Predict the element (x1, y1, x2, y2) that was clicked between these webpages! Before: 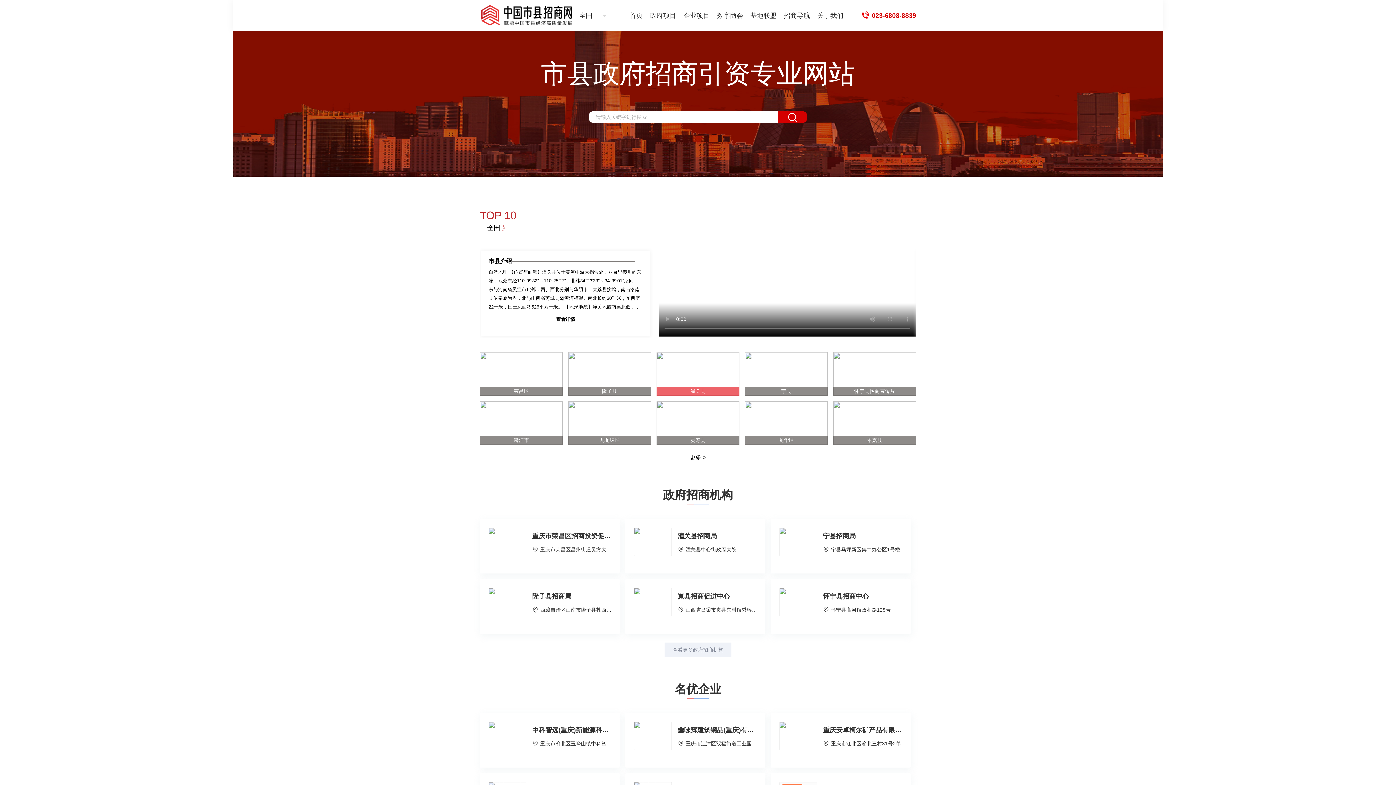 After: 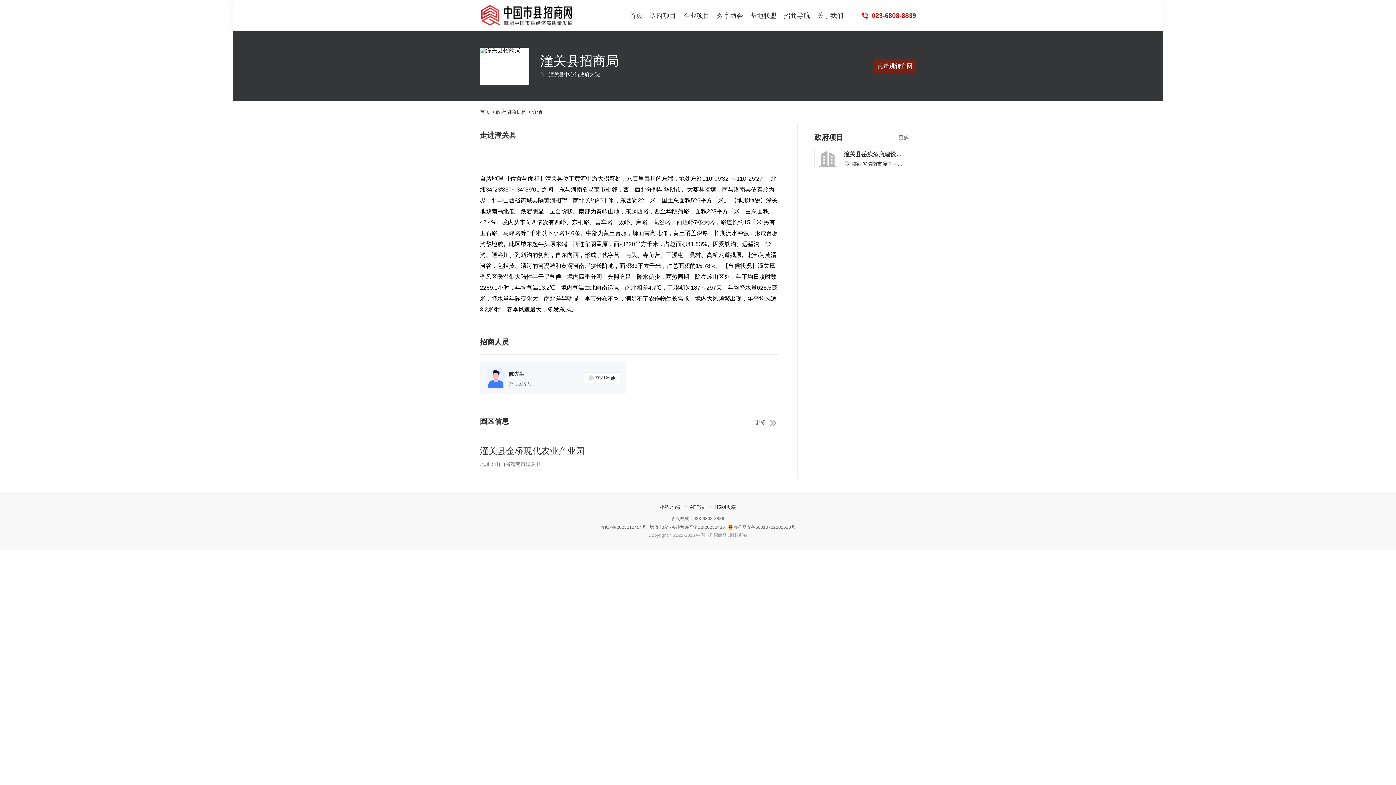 Action: bbox: (634, 527, 672, 556)